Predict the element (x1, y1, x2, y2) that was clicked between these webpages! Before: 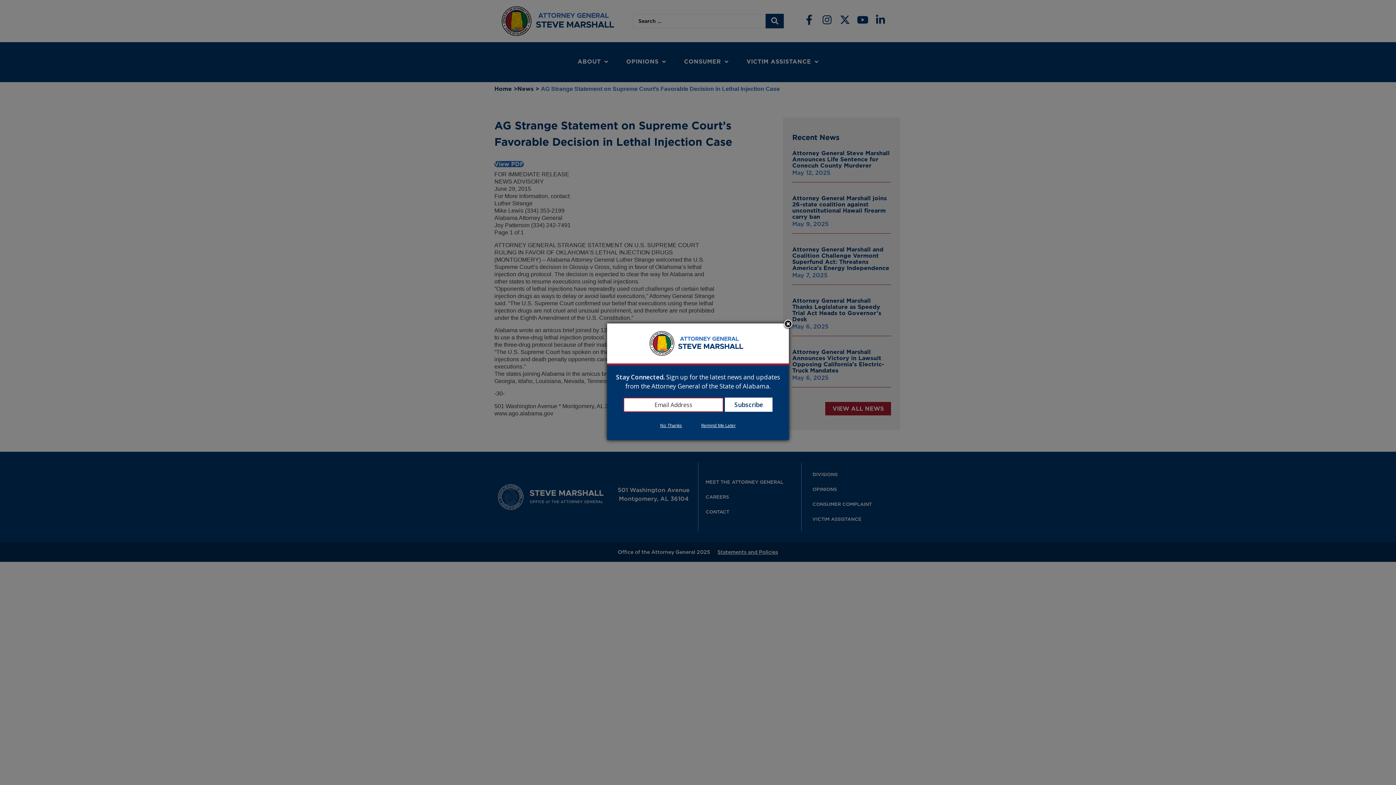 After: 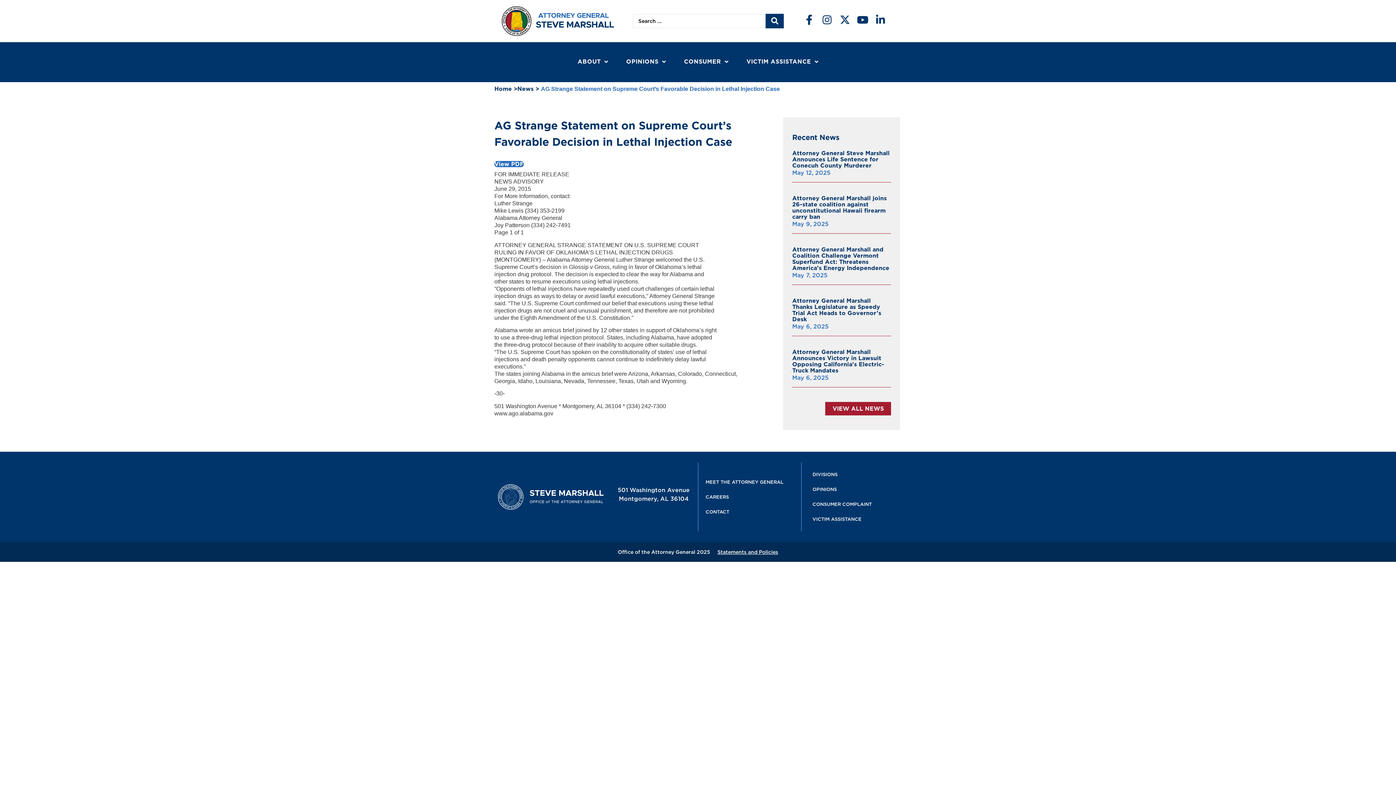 Action: label: Remind Me Later bbox: (692, 422, 745, 429)